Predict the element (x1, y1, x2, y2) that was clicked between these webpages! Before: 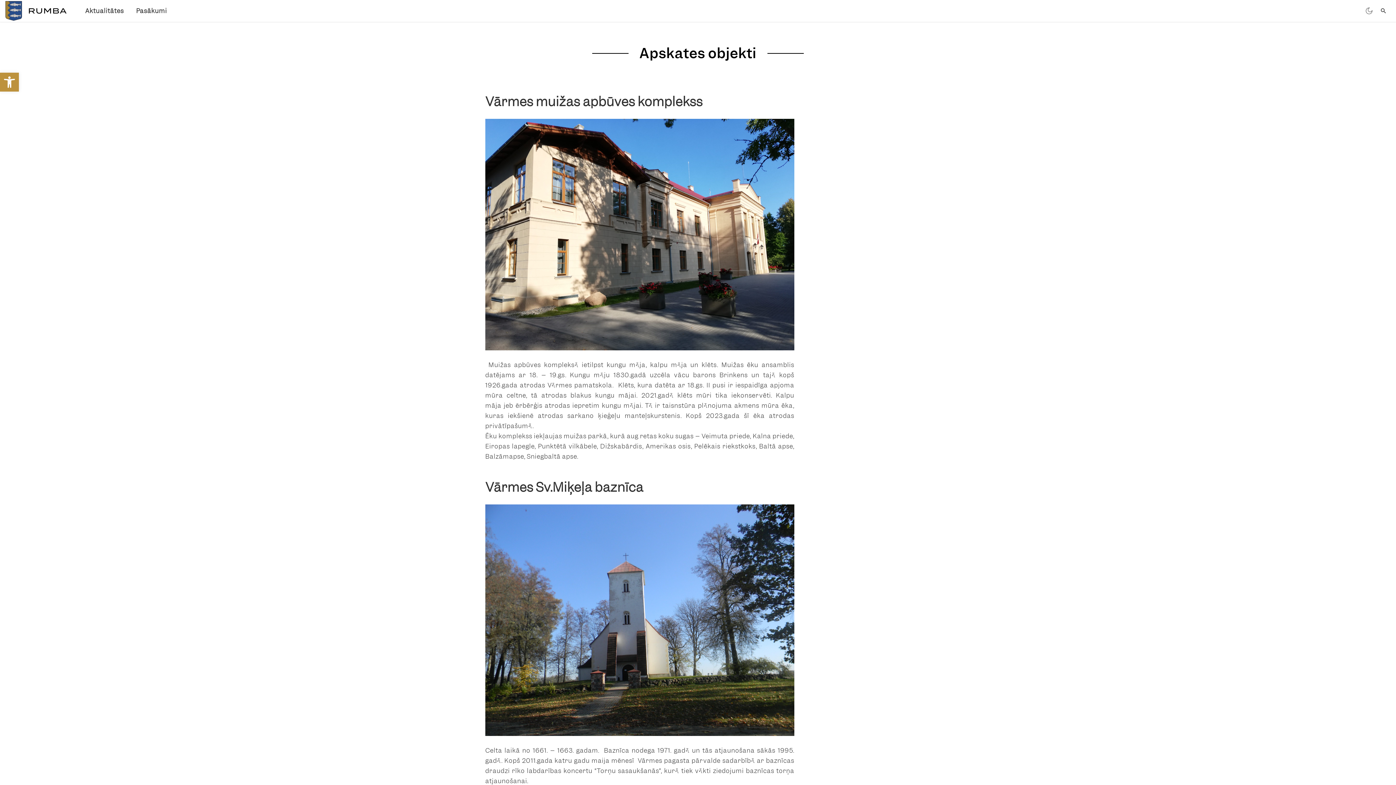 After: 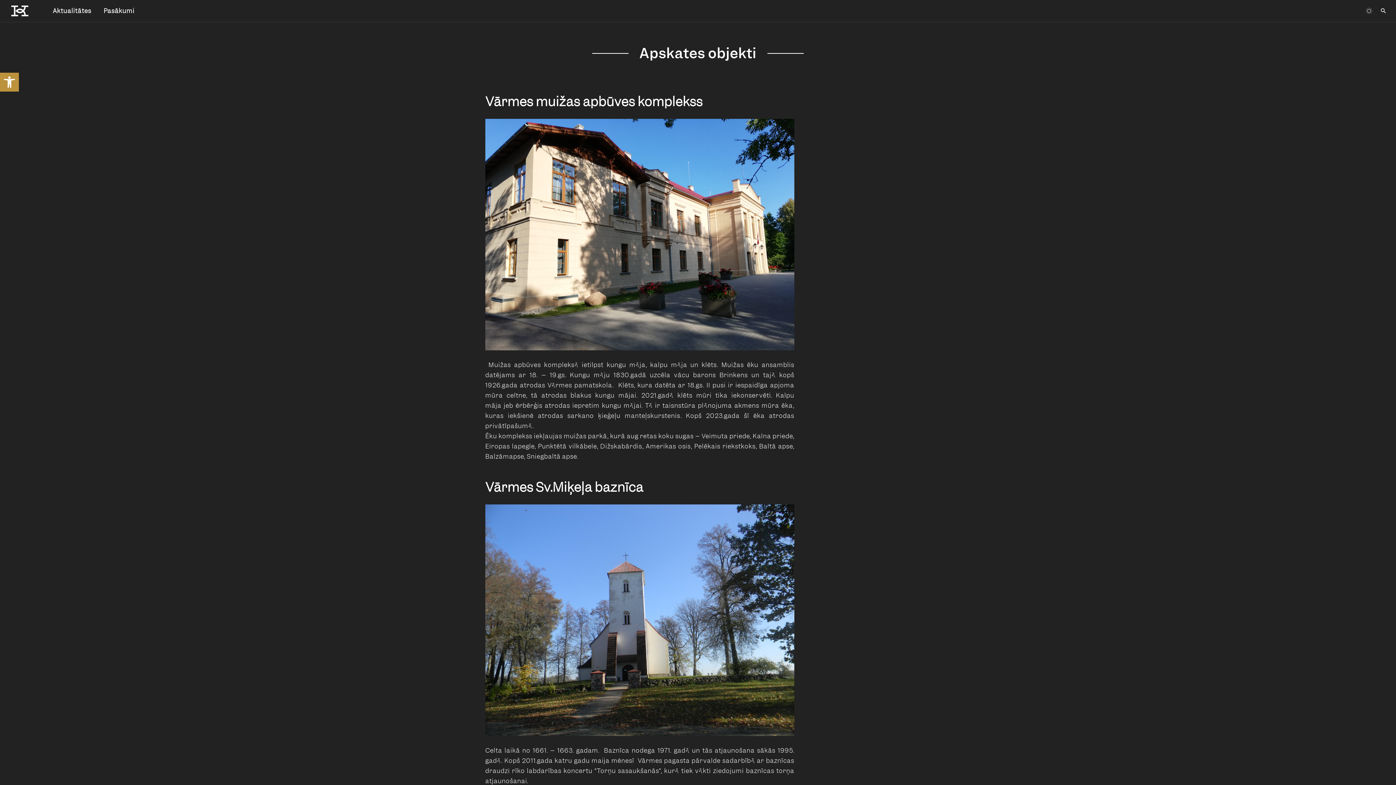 Action: bbox: (1364, 5, 1374, 16)